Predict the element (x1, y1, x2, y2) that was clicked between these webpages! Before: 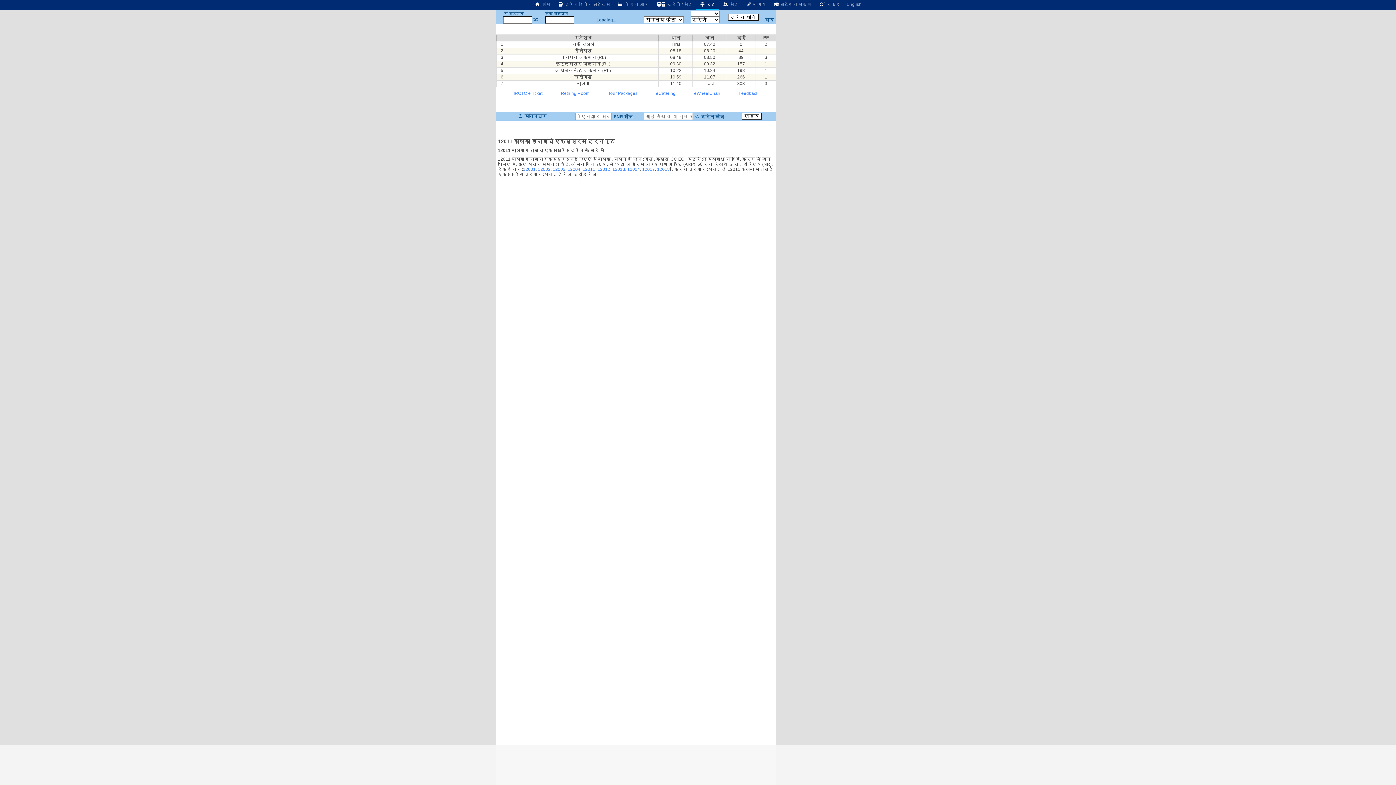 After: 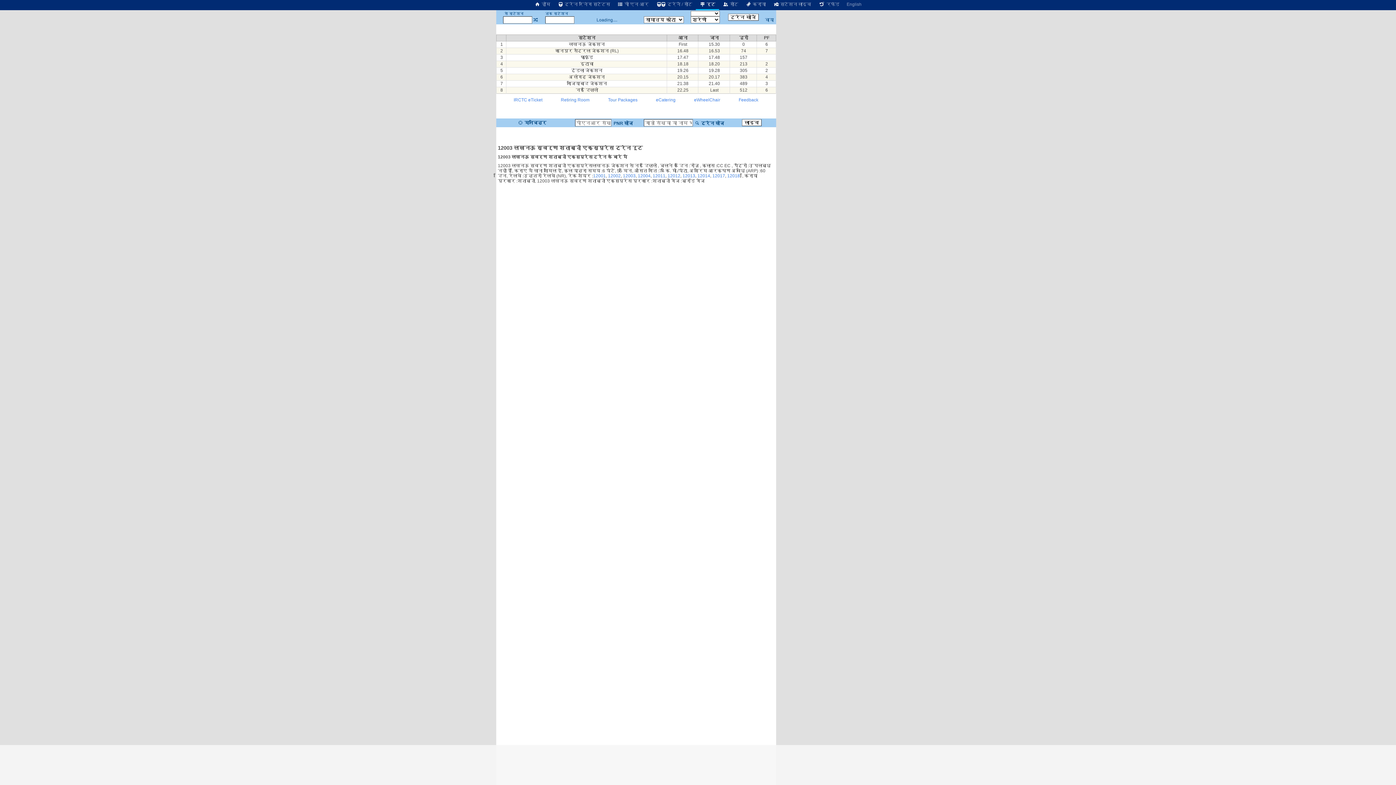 Action: bbox: (552, 166, 565, 171) label: 12003